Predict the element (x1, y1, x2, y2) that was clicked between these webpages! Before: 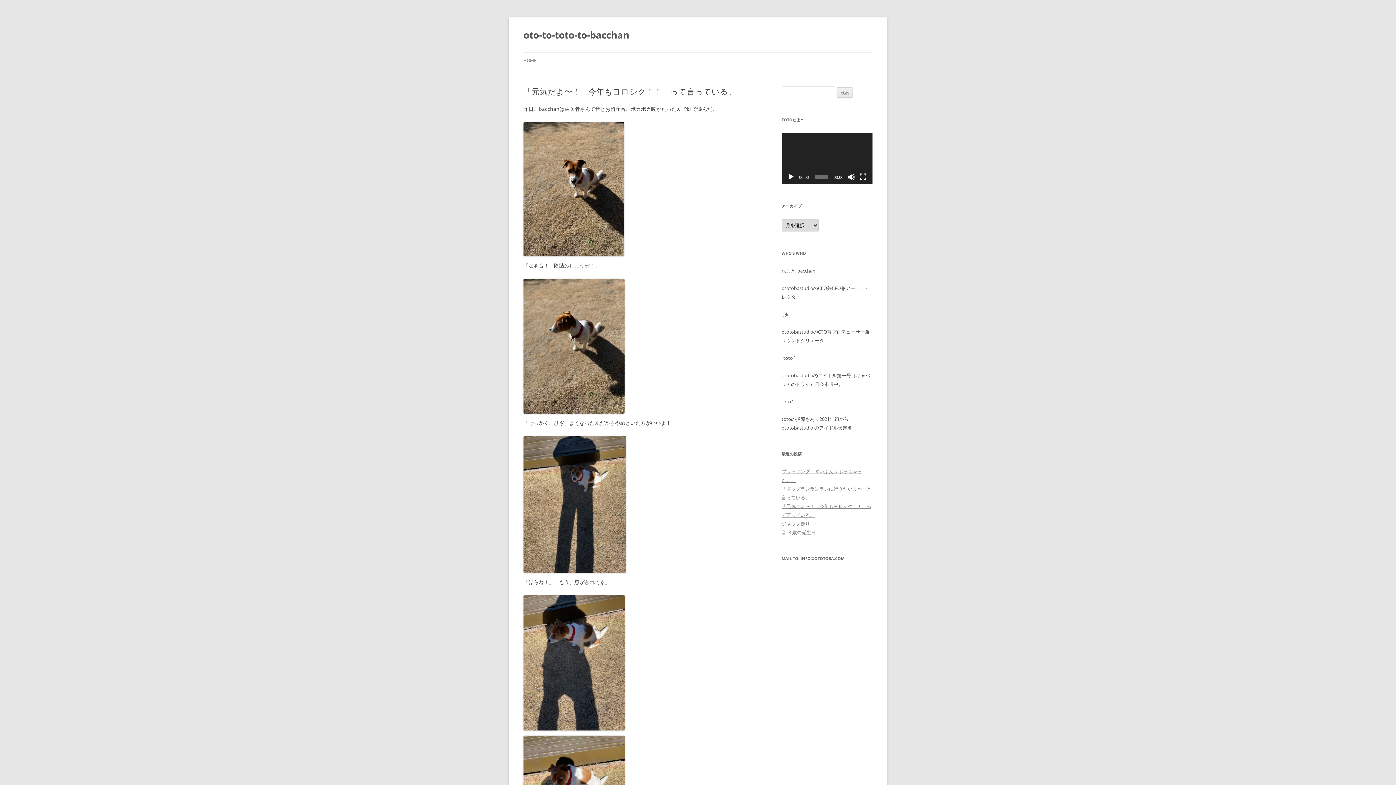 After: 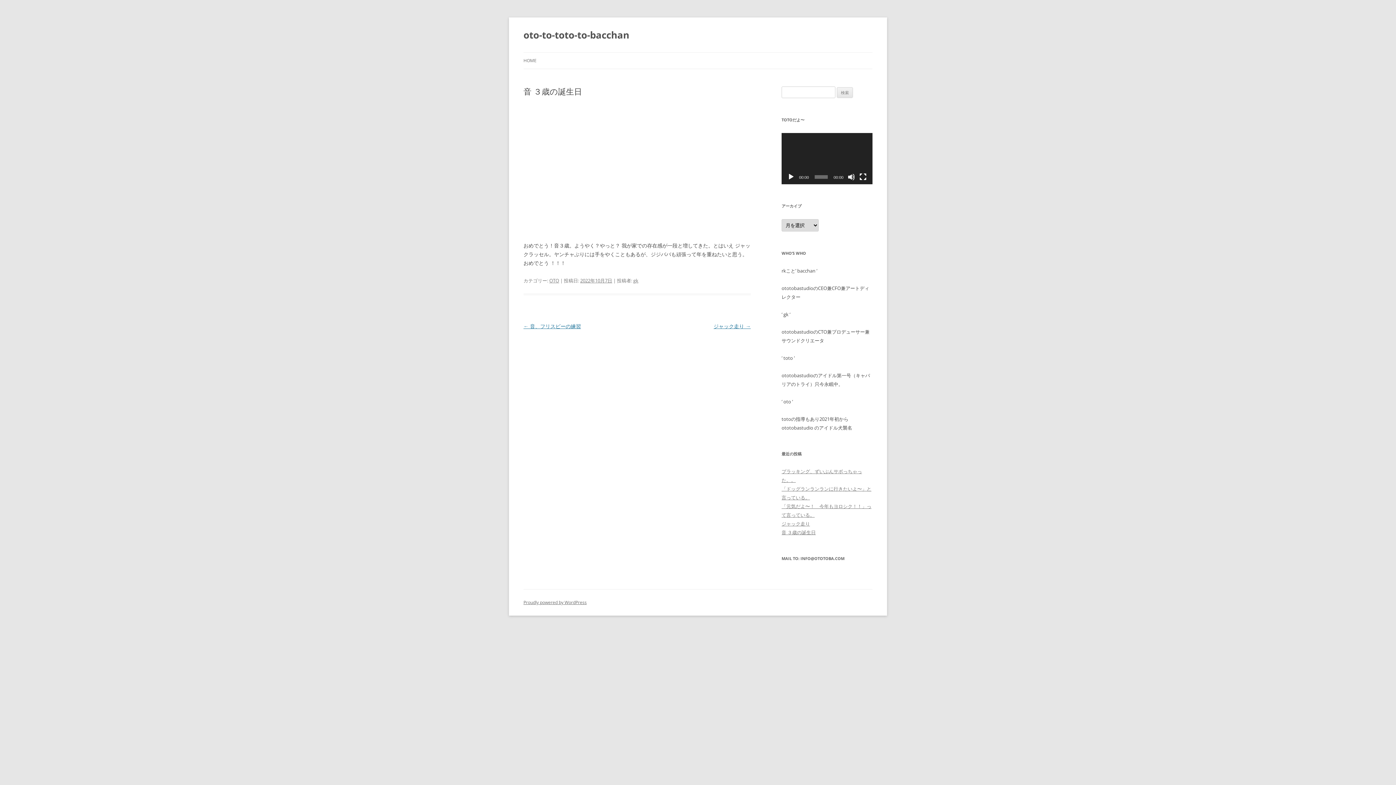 Action: bbox: (781, 529, 816, 535) label: 音 ３歳の誕生日